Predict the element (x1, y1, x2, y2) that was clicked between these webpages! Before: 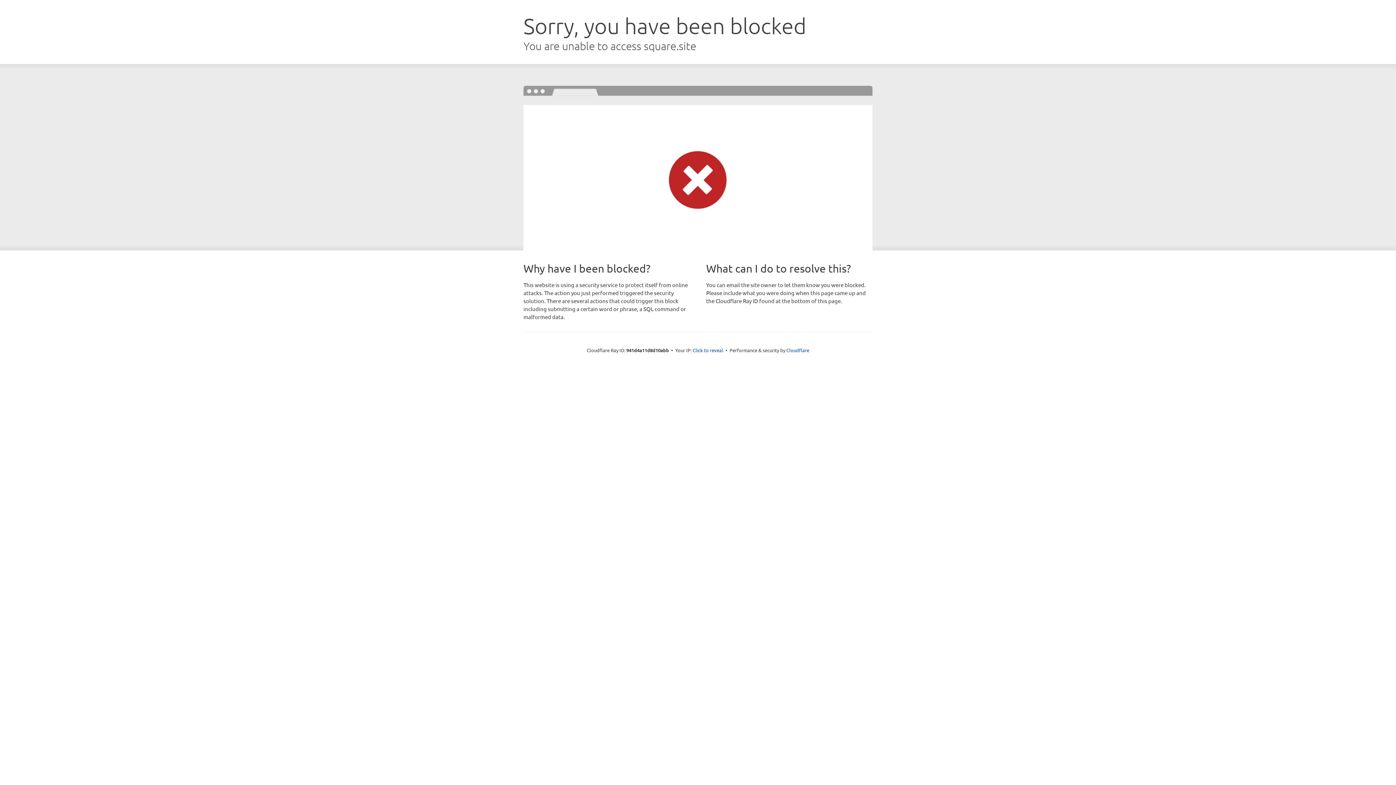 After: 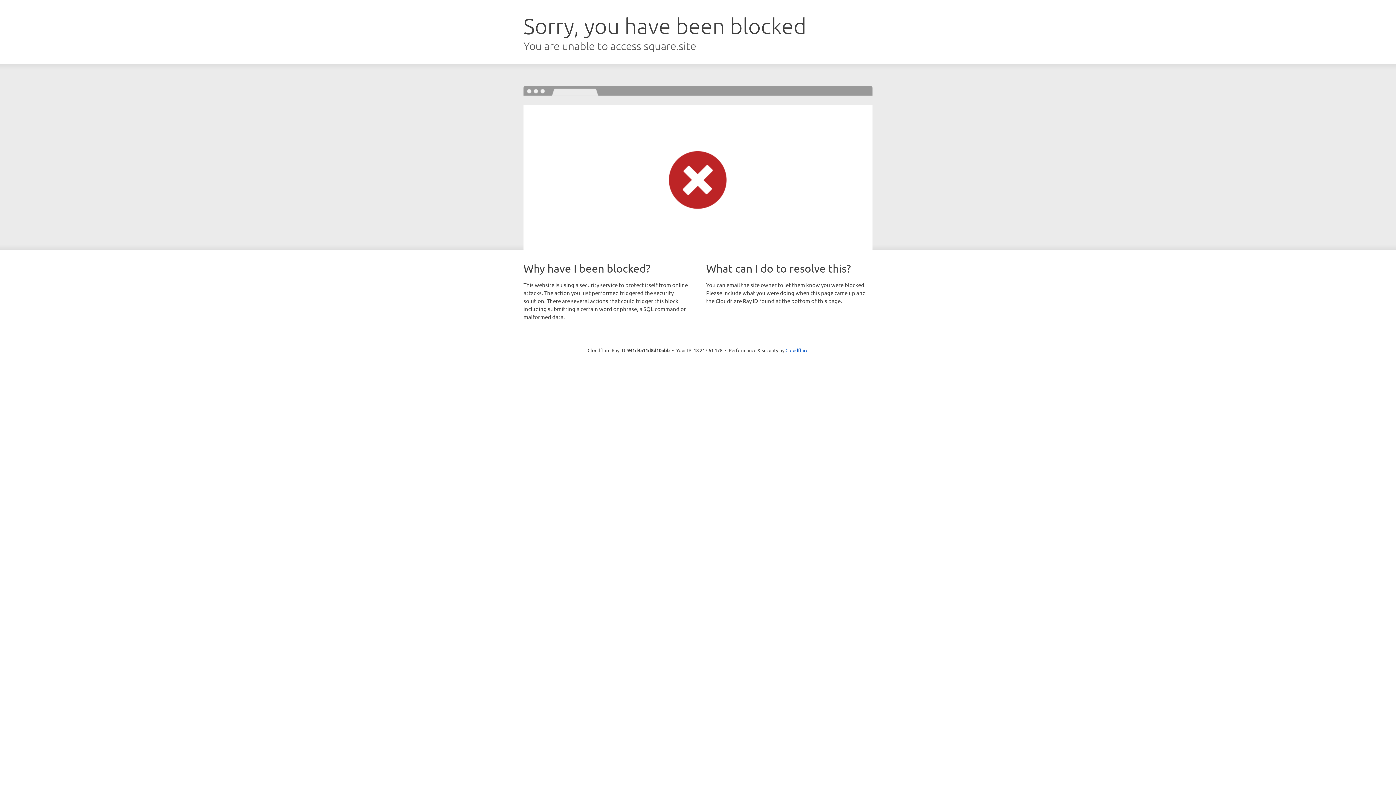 Action: bbox: (692, 346, 723, 353) label: Click to reveal